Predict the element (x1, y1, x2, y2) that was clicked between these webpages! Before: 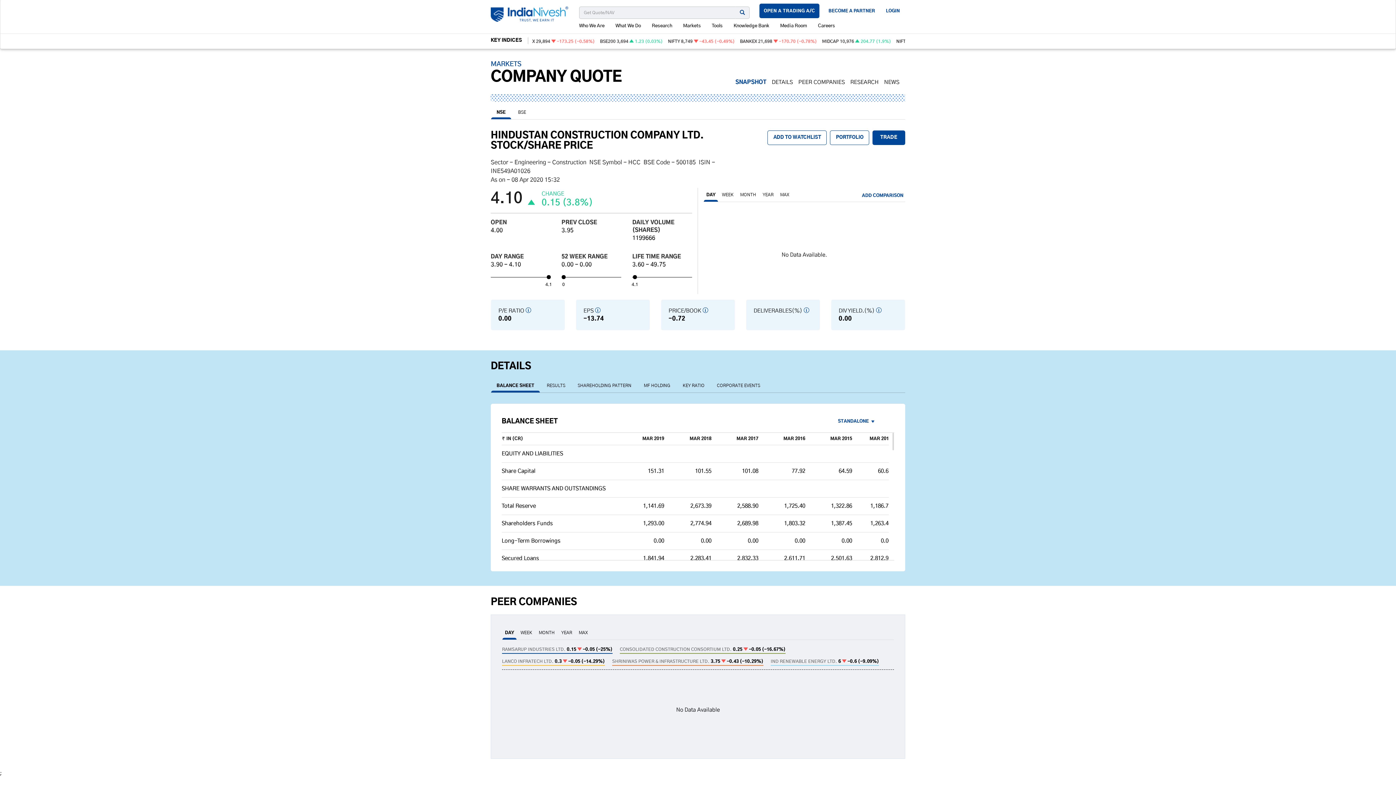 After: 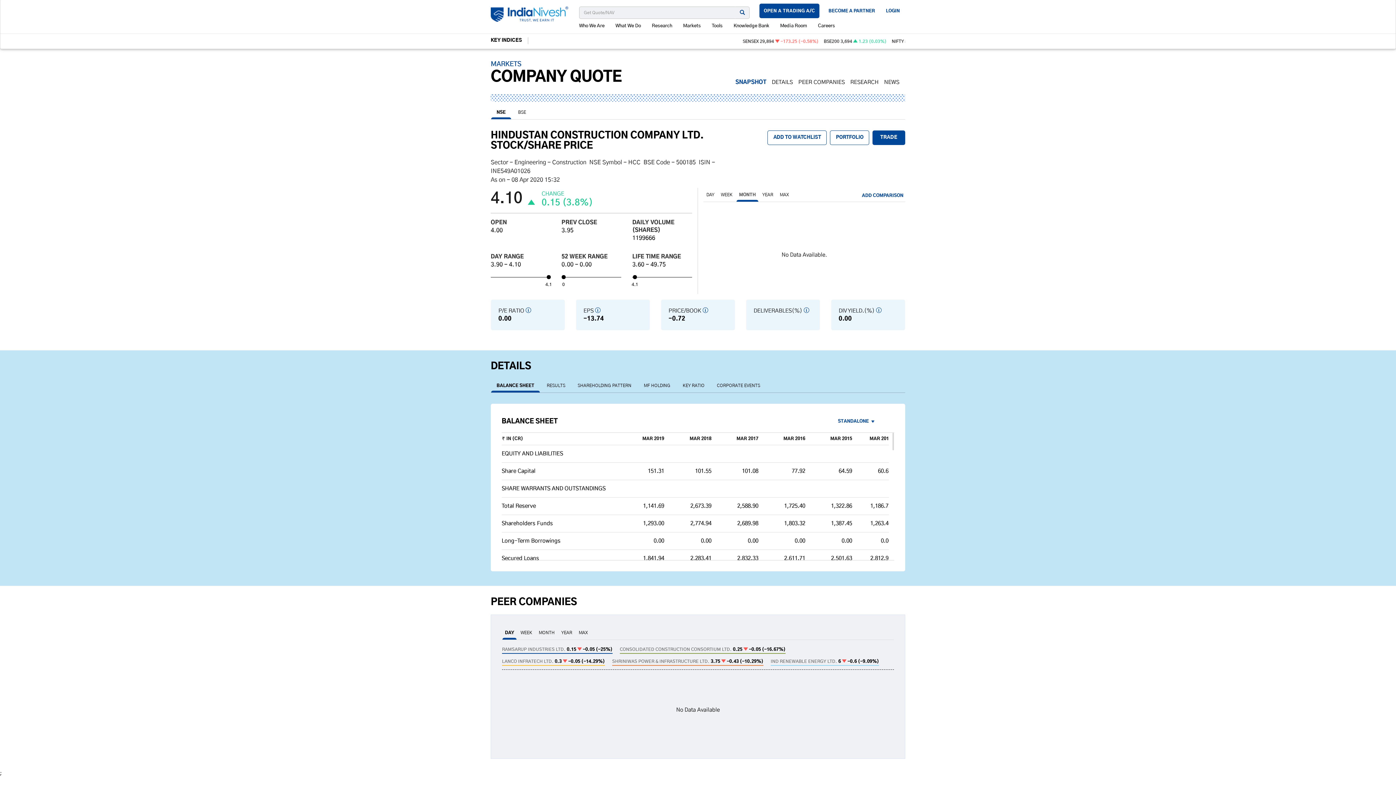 Action: bbox: (737, 188, 759, 202) label: MONTH